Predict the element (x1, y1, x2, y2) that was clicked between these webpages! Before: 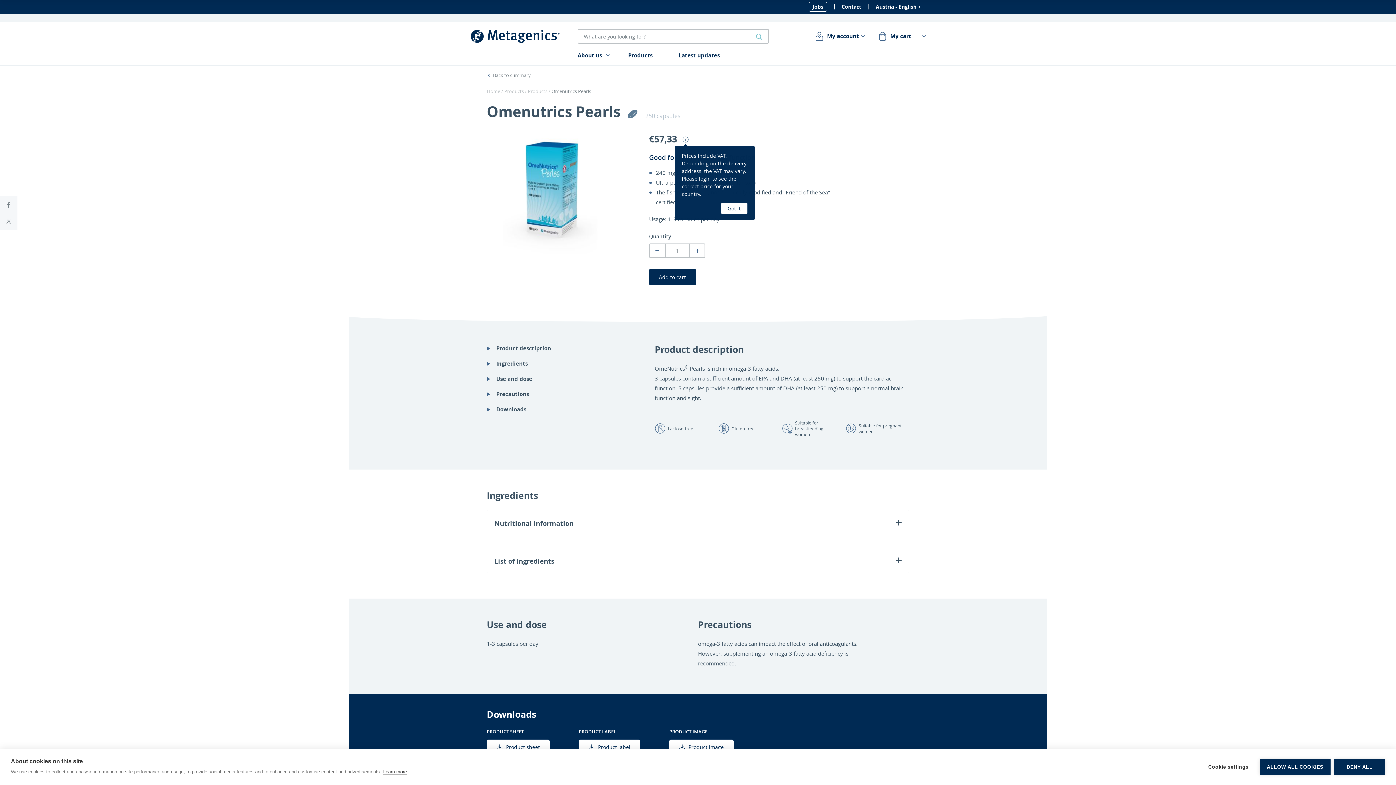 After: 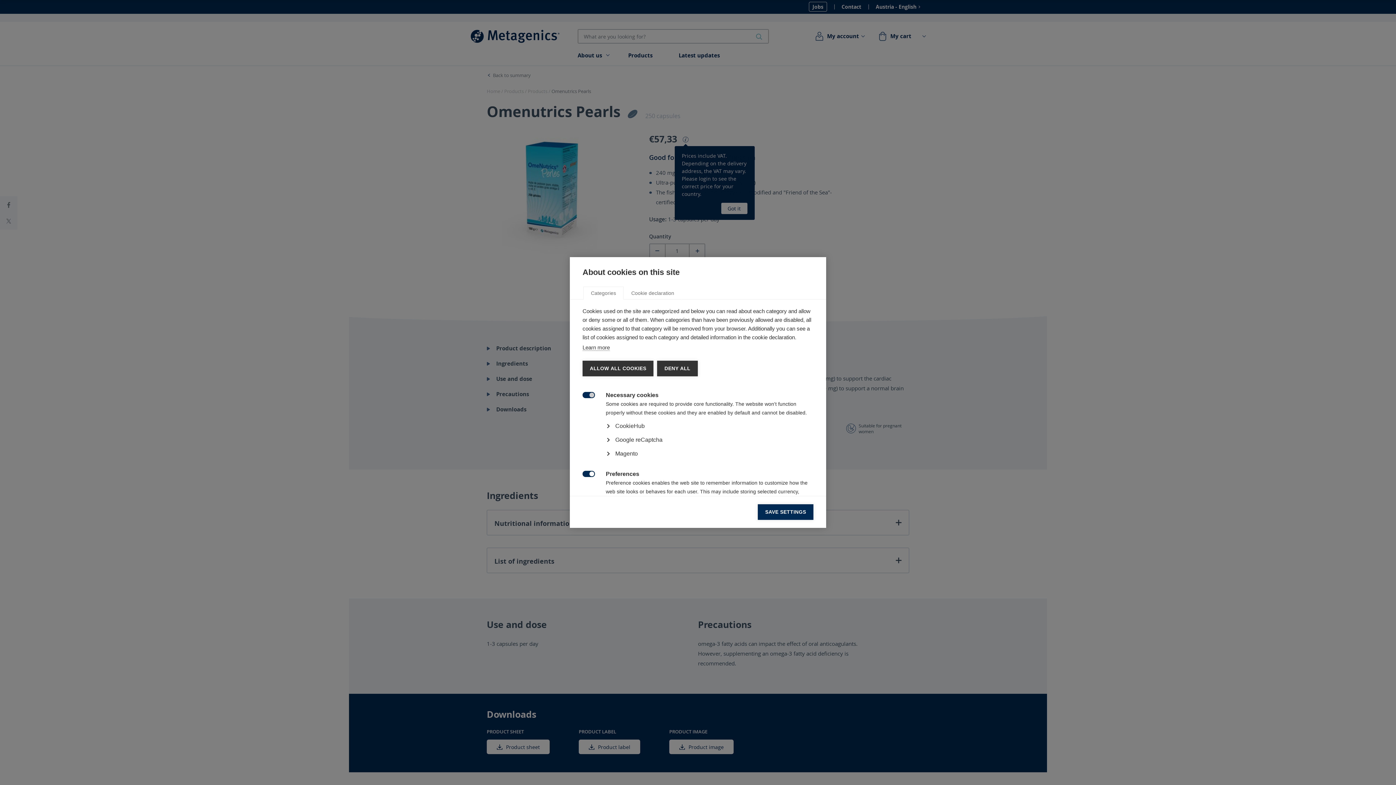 Action: label: Cookie settings bbox: (1201, 759, 1256, 775)